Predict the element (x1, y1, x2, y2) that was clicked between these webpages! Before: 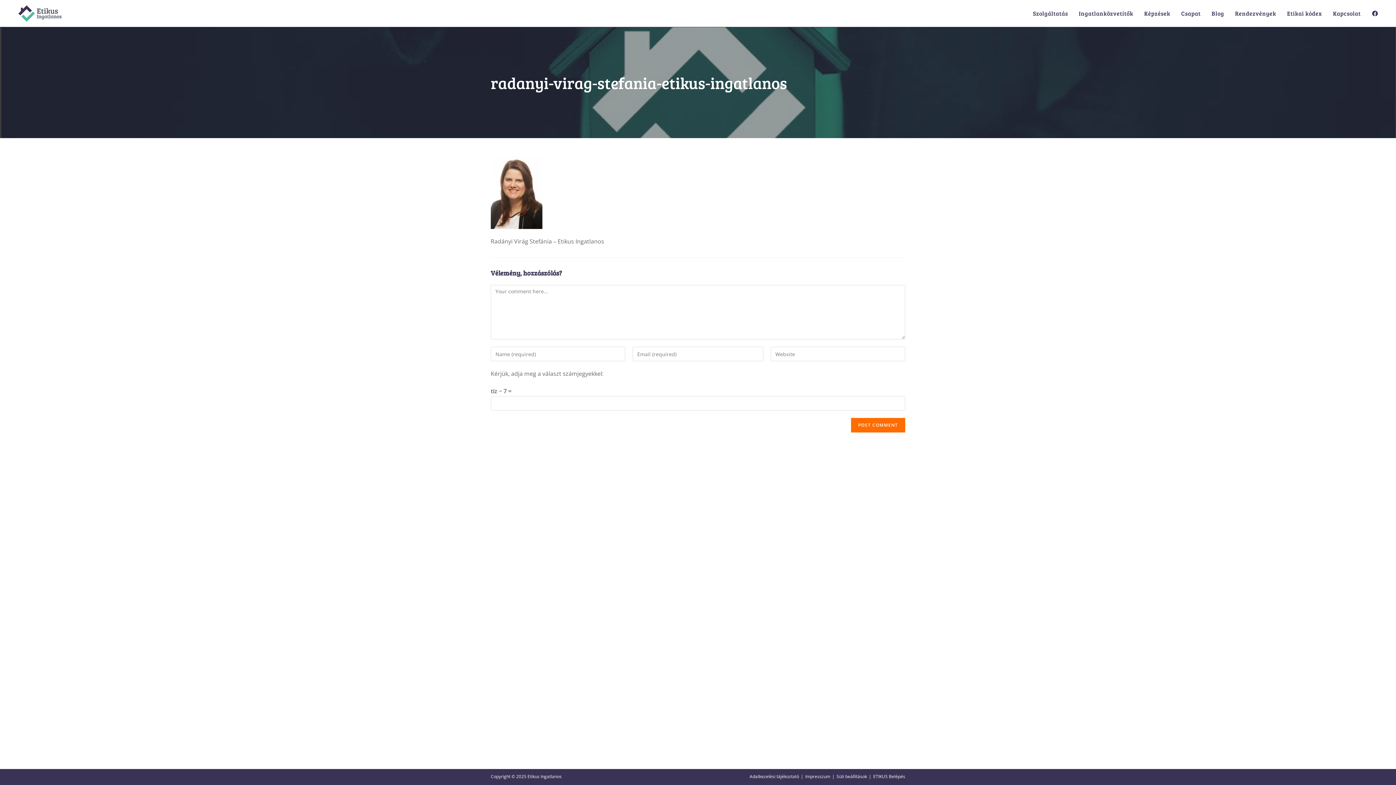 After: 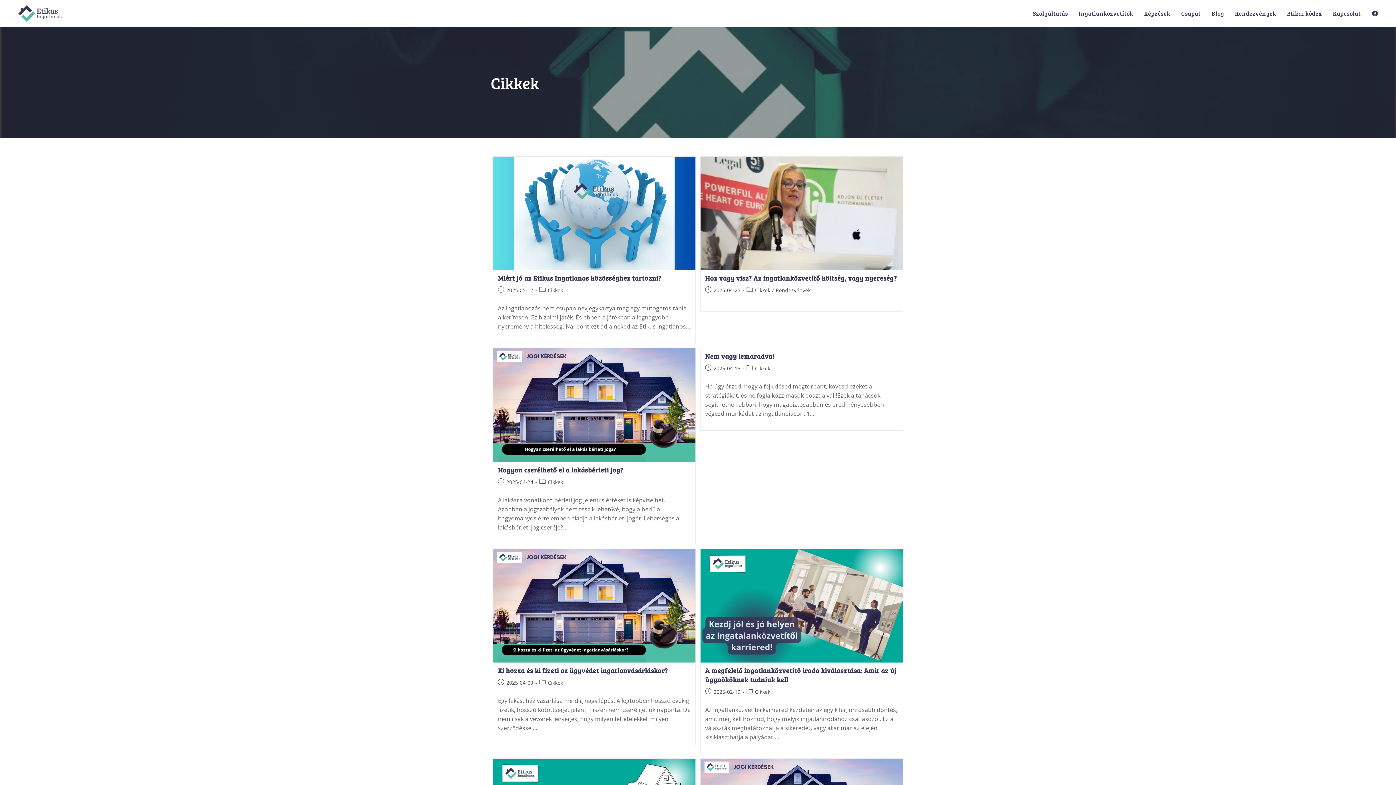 Action: bbox: (1206, 0, 1229, 26) label: Blog